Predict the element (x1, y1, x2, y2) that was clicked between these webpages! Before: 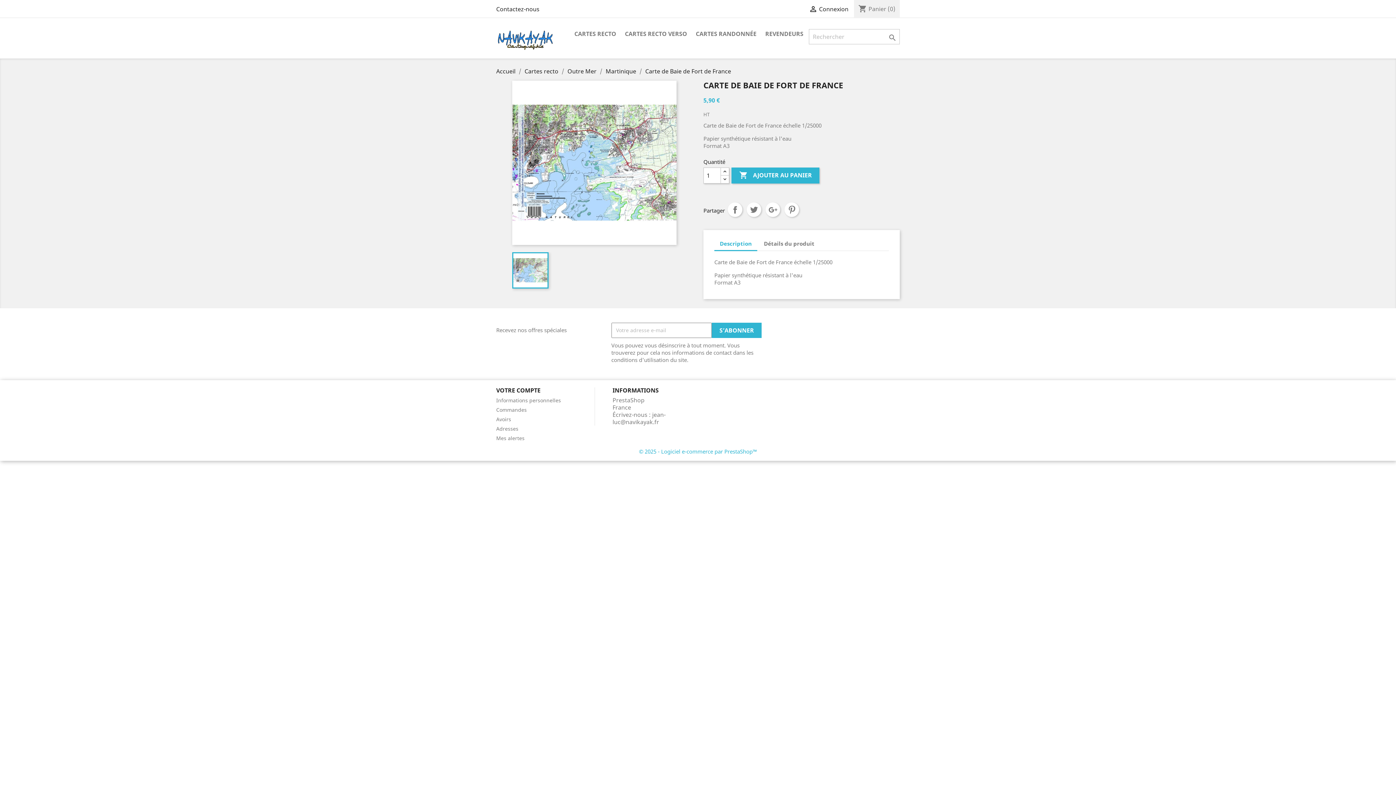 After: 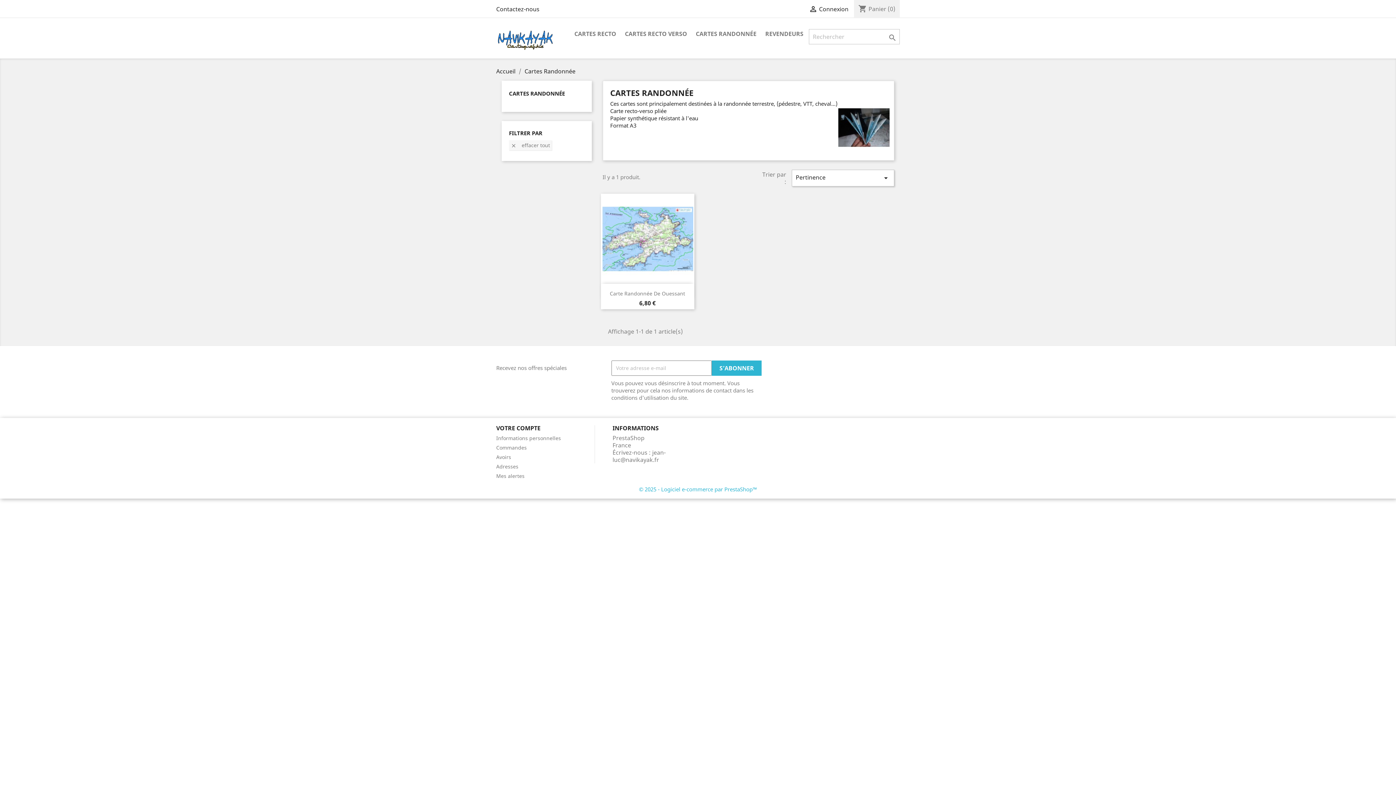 Action: bbox: (692, 29, 760, 39) label: CARTES RANDONNÉE